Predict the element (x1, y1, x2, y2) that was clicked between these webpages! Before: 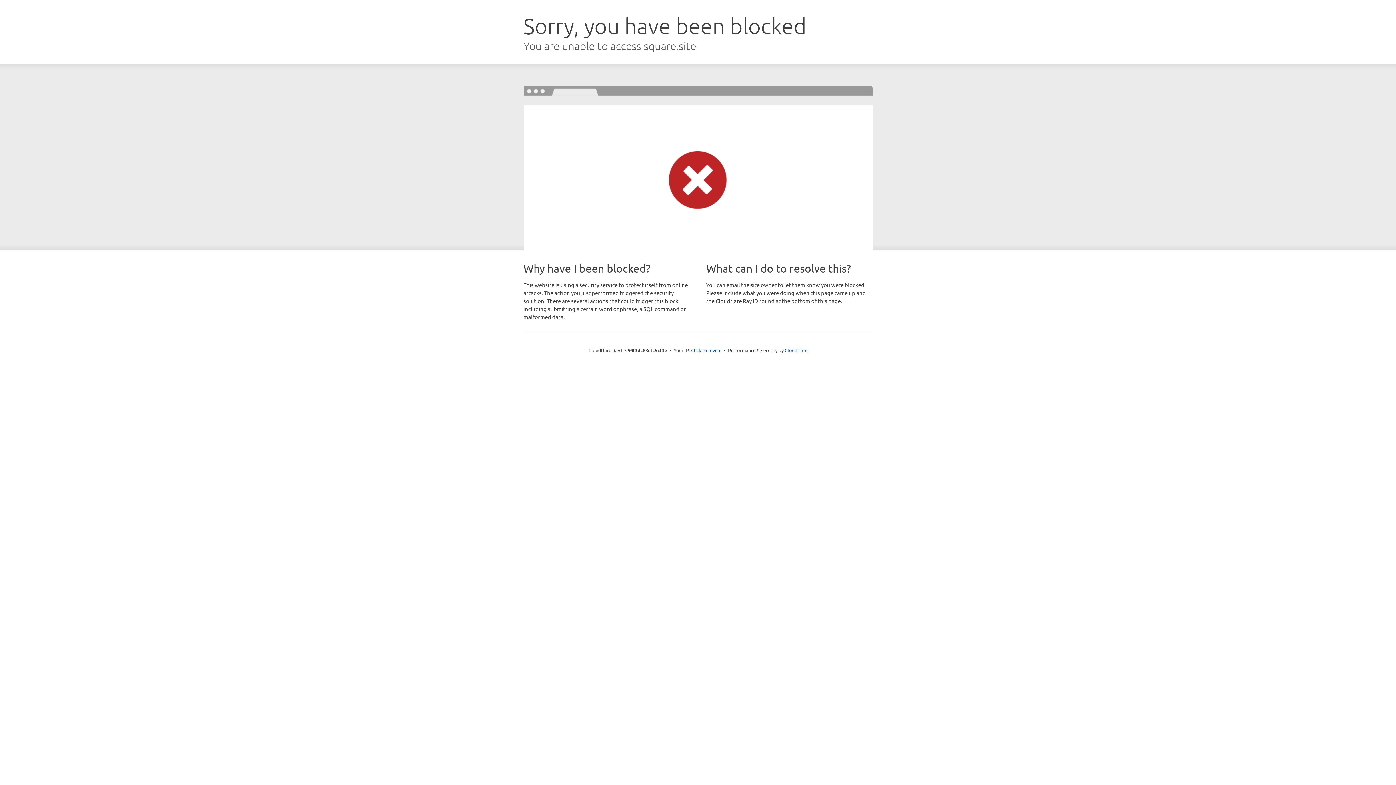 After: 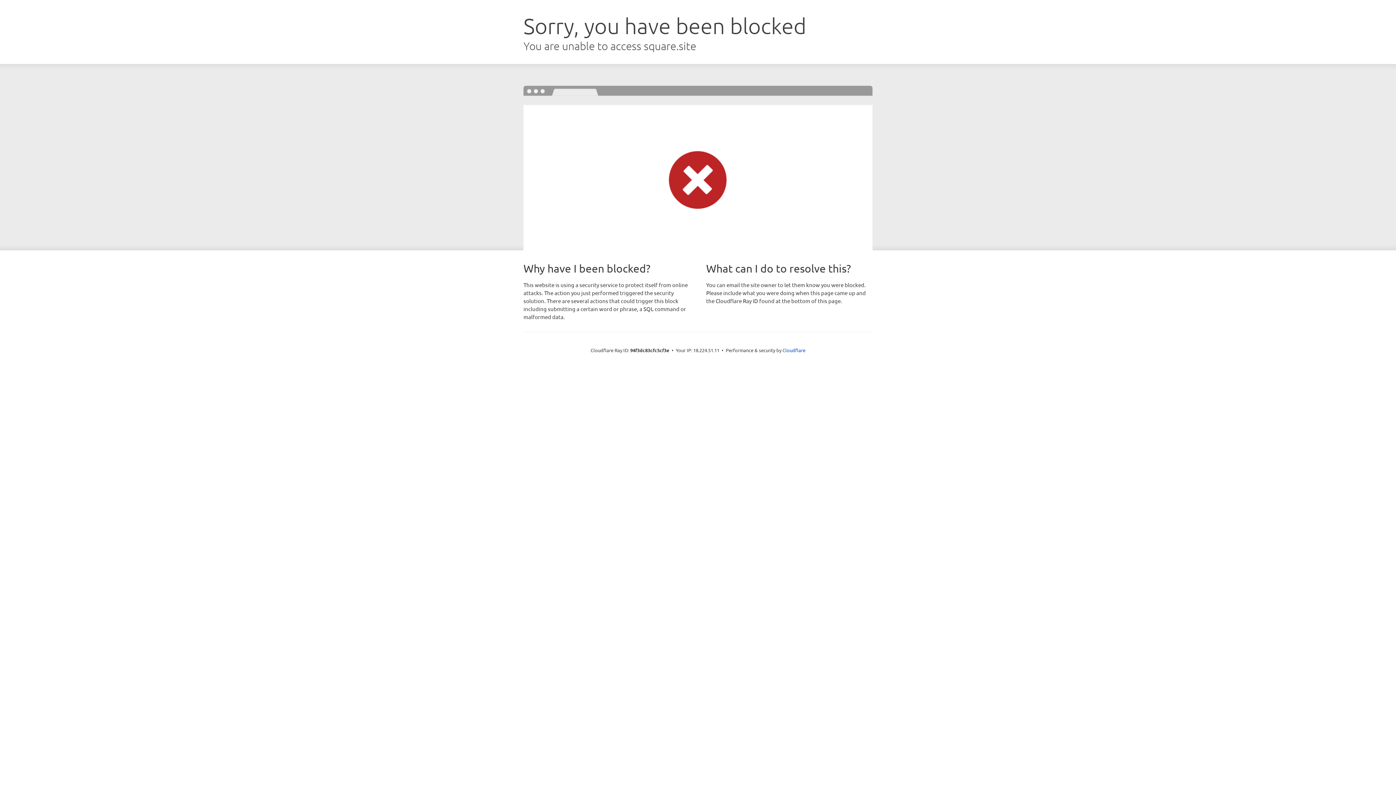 Action: label: Click to reveal bbox: (691, 346, 721, 353)